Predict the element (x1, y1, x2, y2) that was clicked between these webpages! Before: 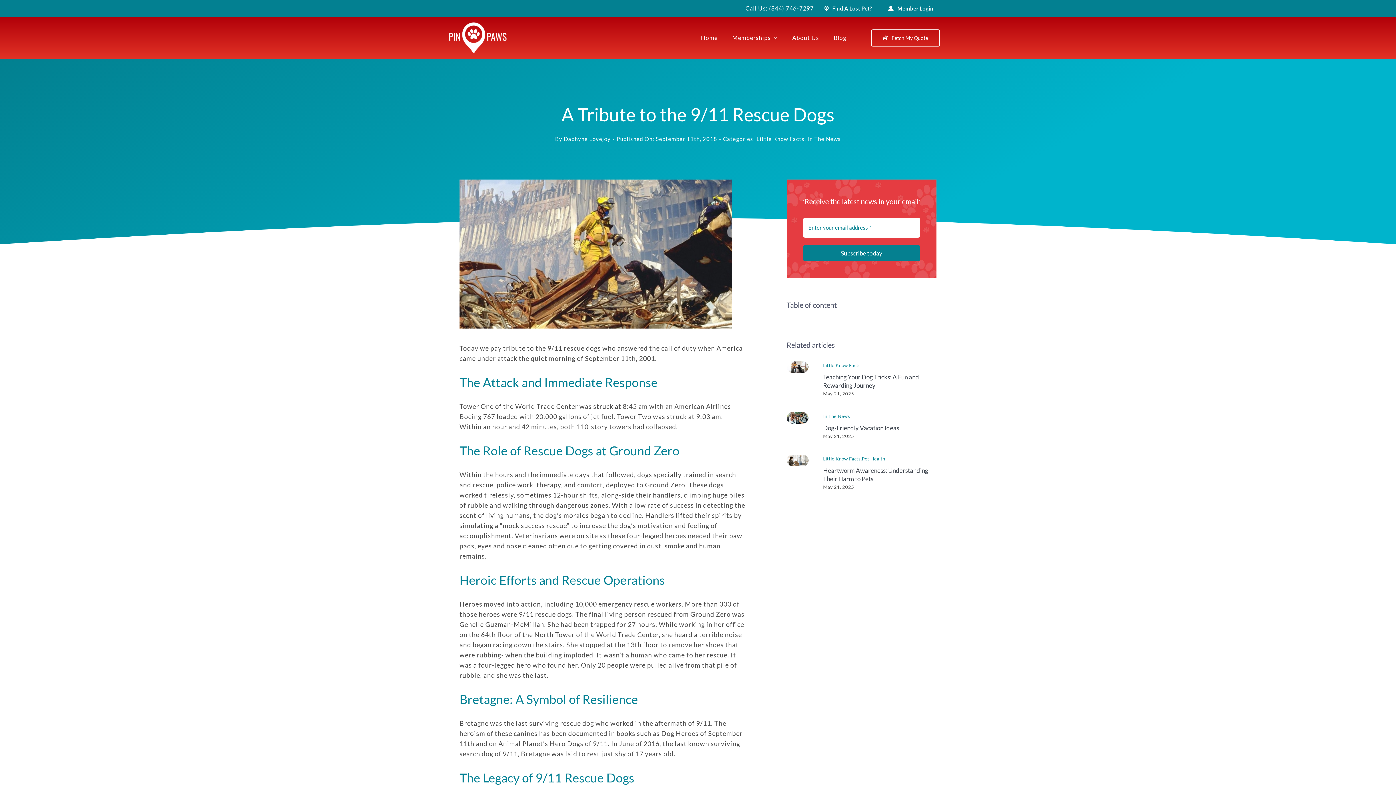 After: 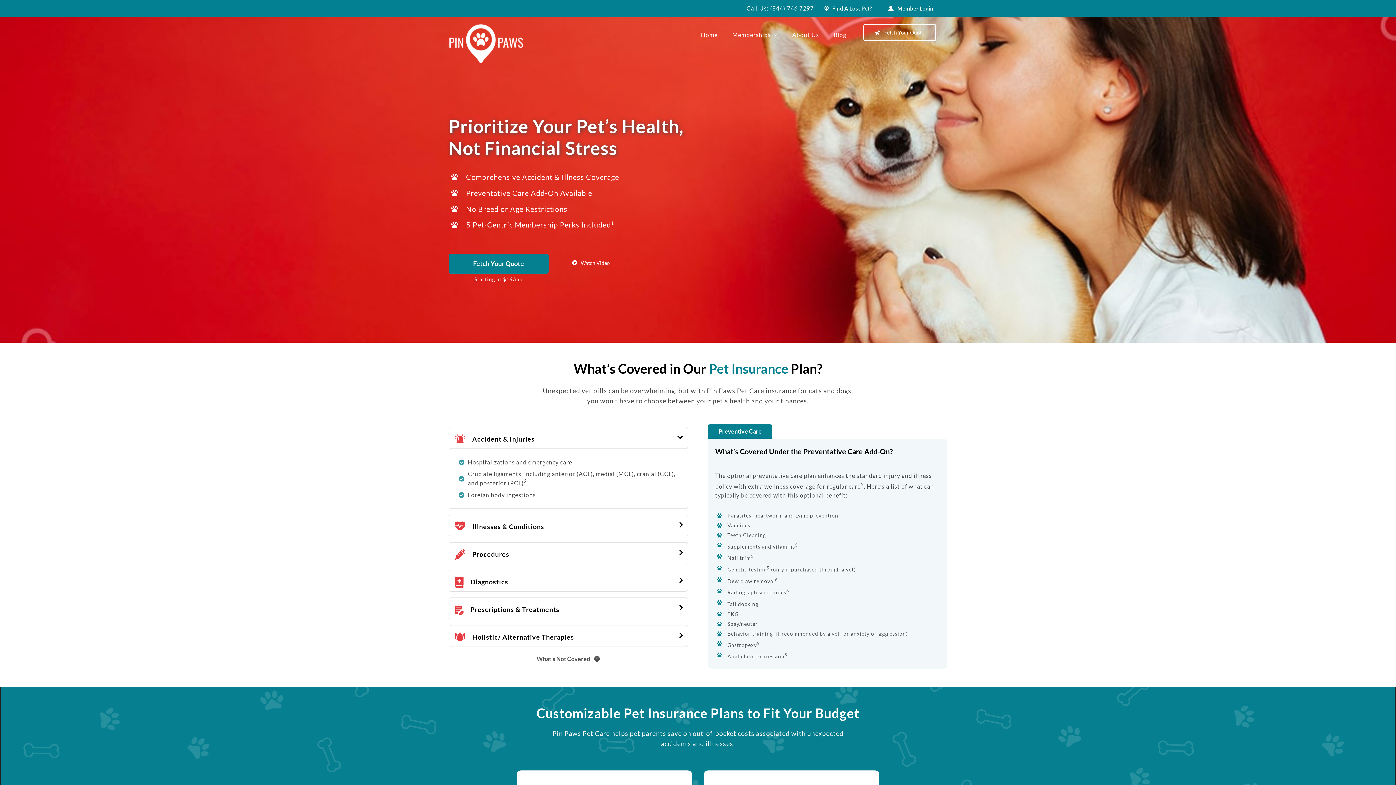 Action: bbox: (448, 21, 507, 29) label: PinPawsMobileRetinaLogoWhite